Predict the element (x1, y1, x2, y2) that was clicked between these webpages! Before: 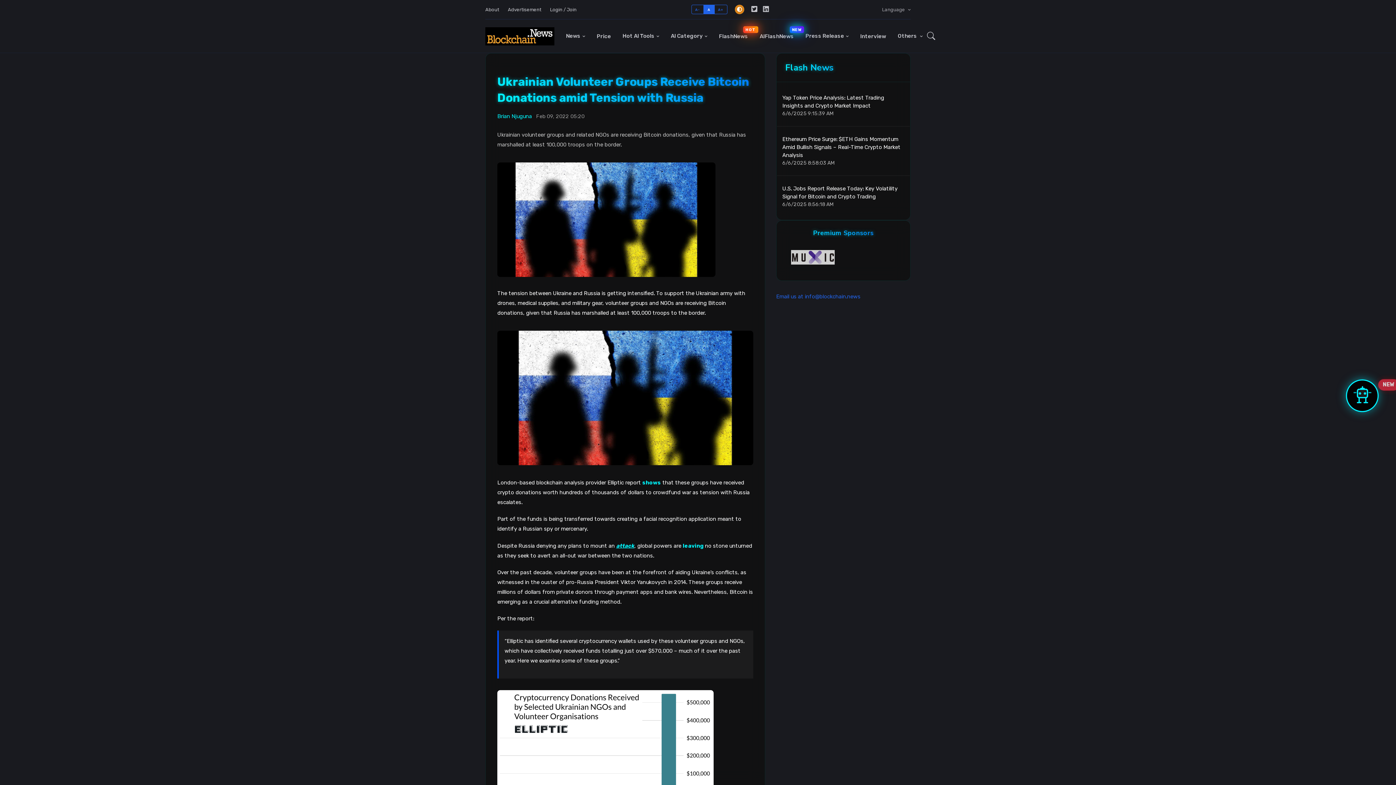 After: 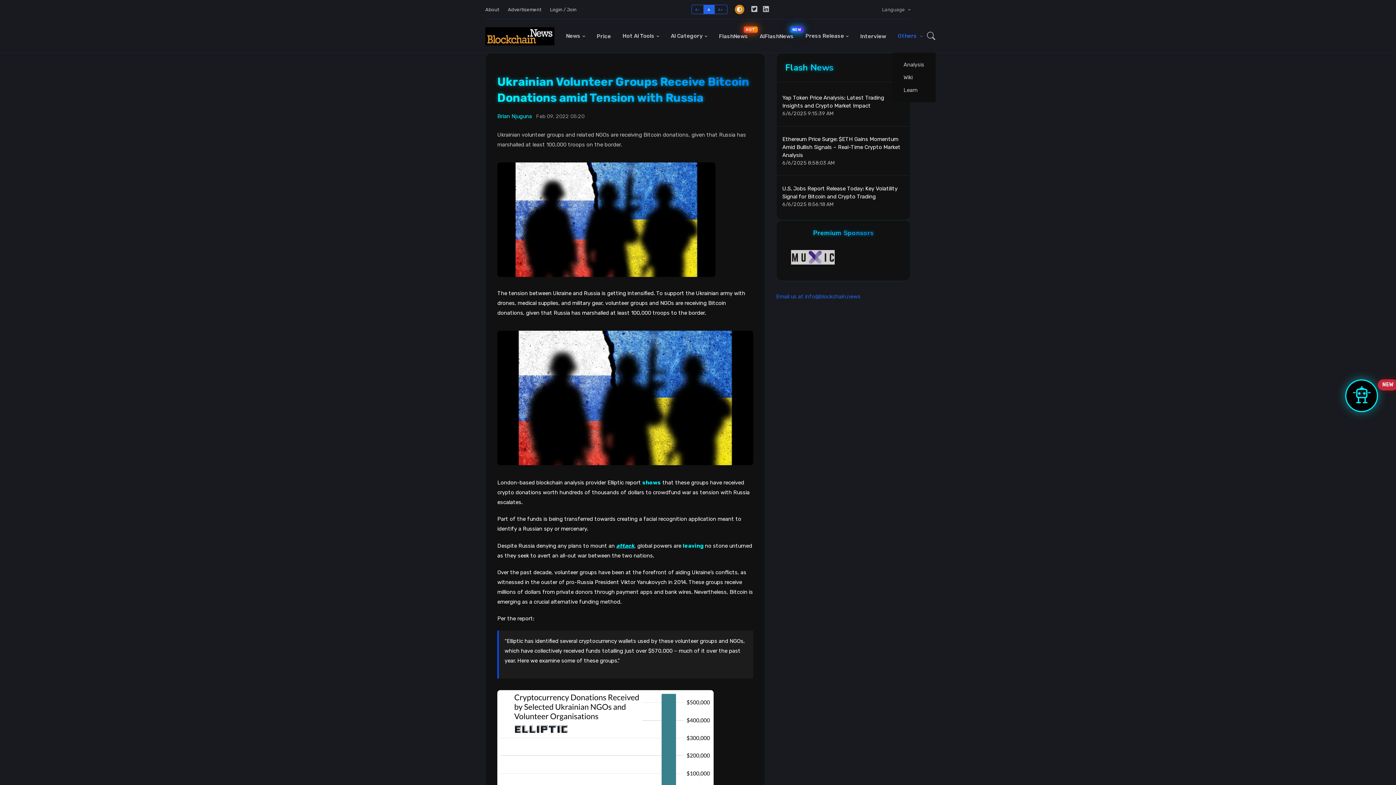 Action: bbox: (892, 19, 922, 52) label: Others 